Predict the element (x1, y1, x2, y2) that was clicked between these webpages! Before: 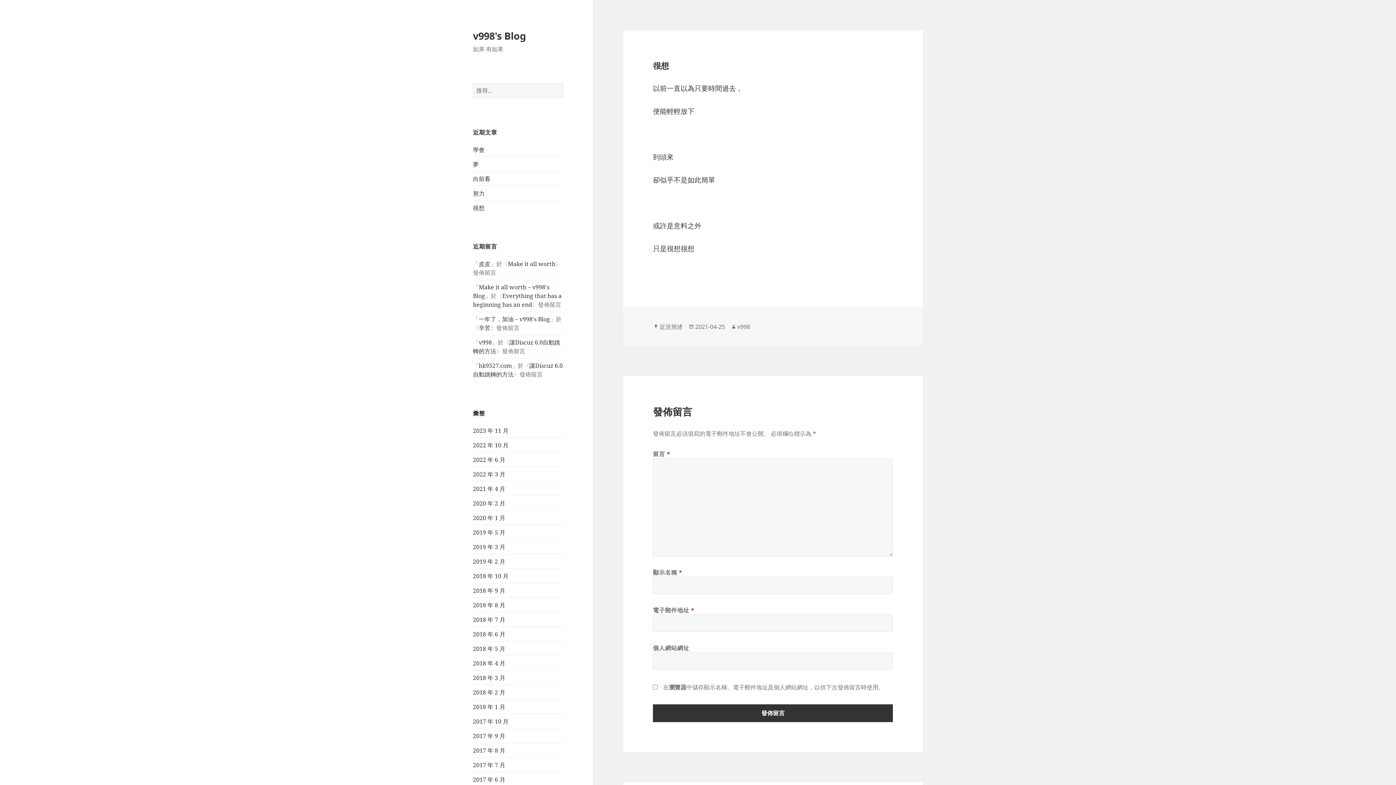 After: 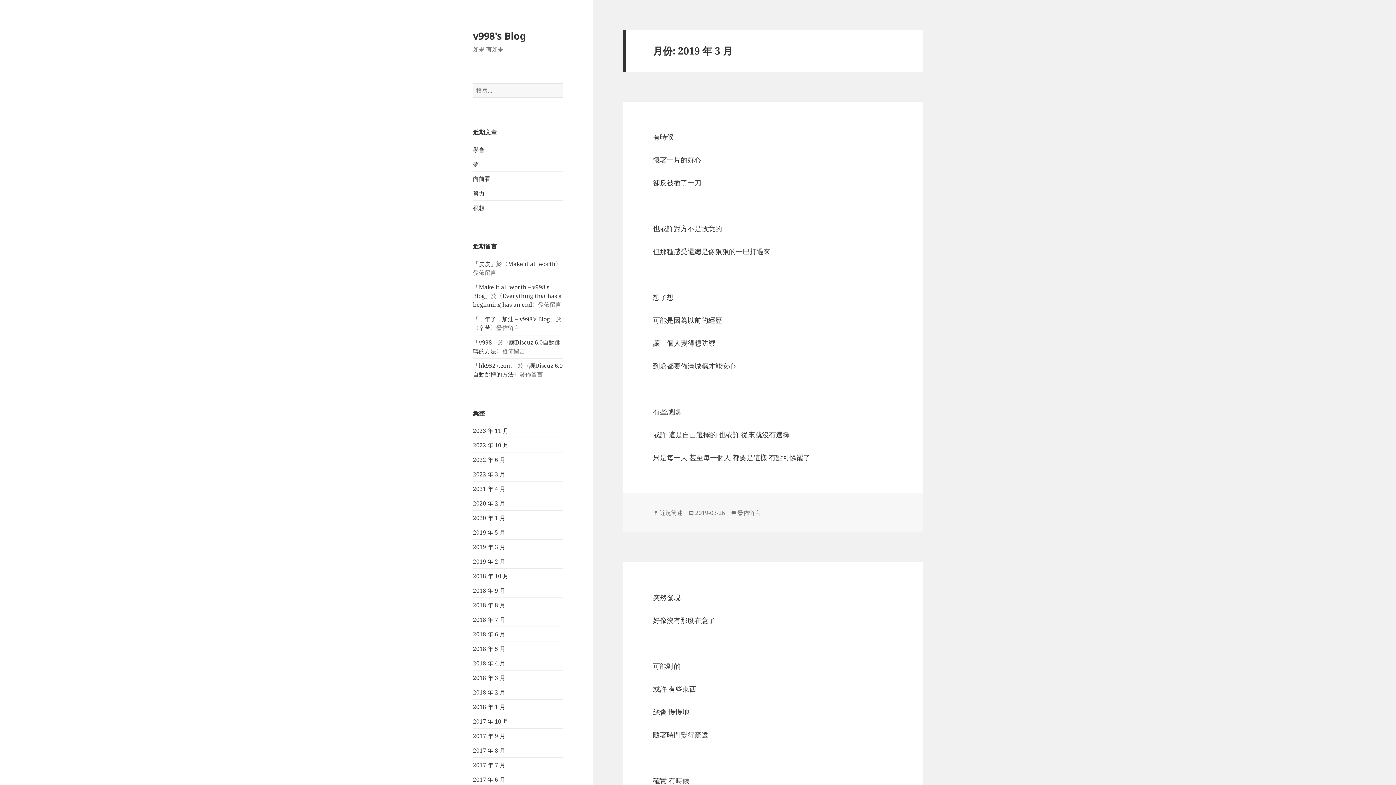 Action: label: 2019 年 3 月 bbox: (473, 543, 505, 551)